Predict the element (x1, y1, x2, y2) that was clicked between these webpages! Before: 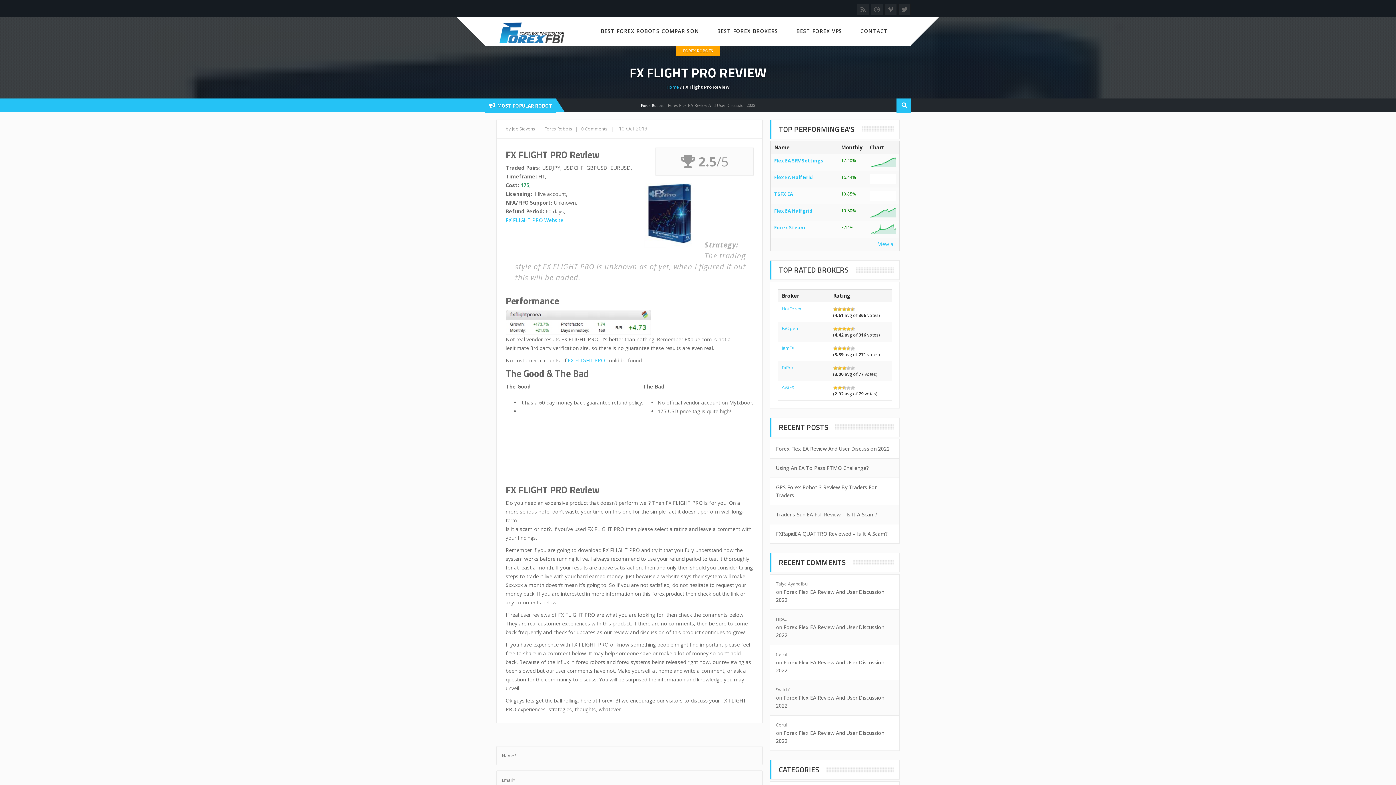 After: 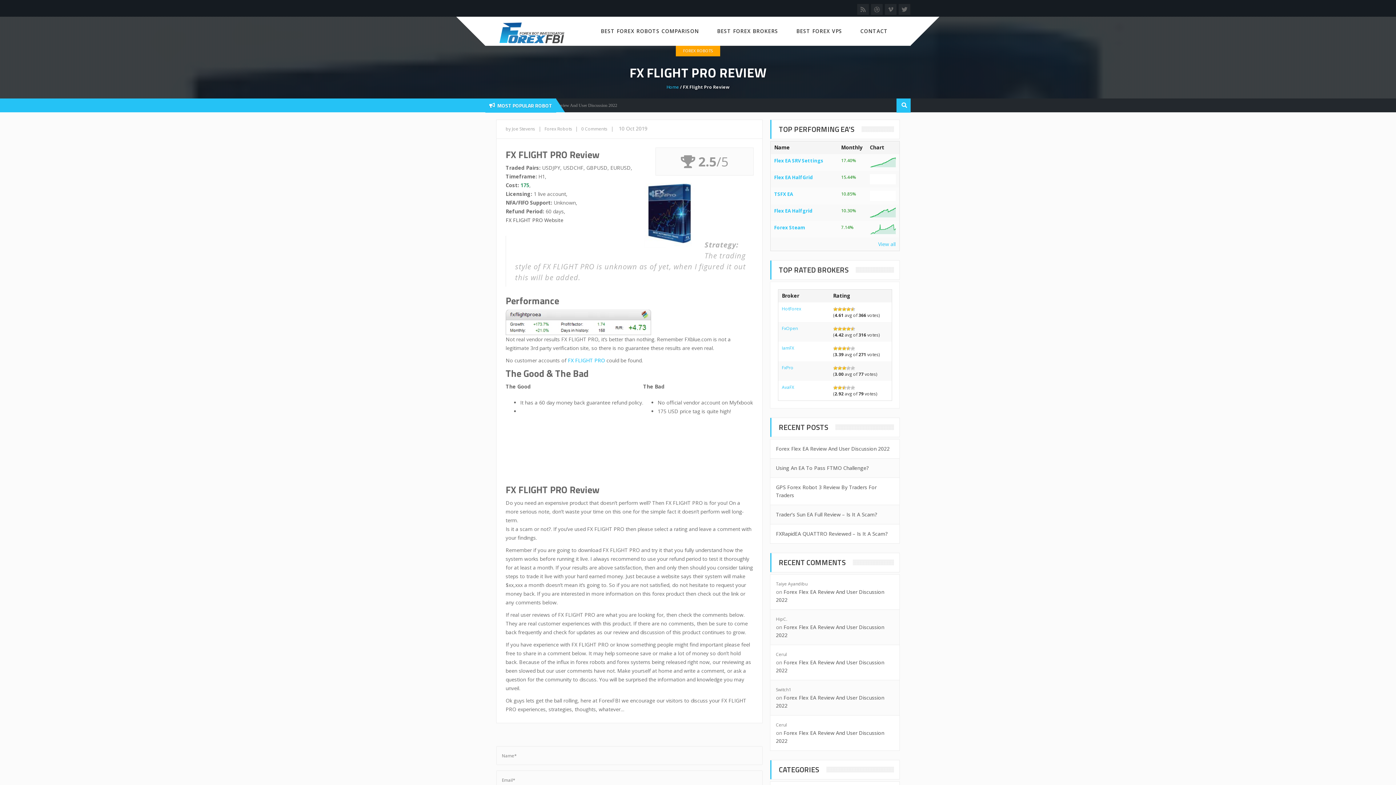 Action: bbox: (505, 216, 563, 223) label: FX FLIGHT PRO Website